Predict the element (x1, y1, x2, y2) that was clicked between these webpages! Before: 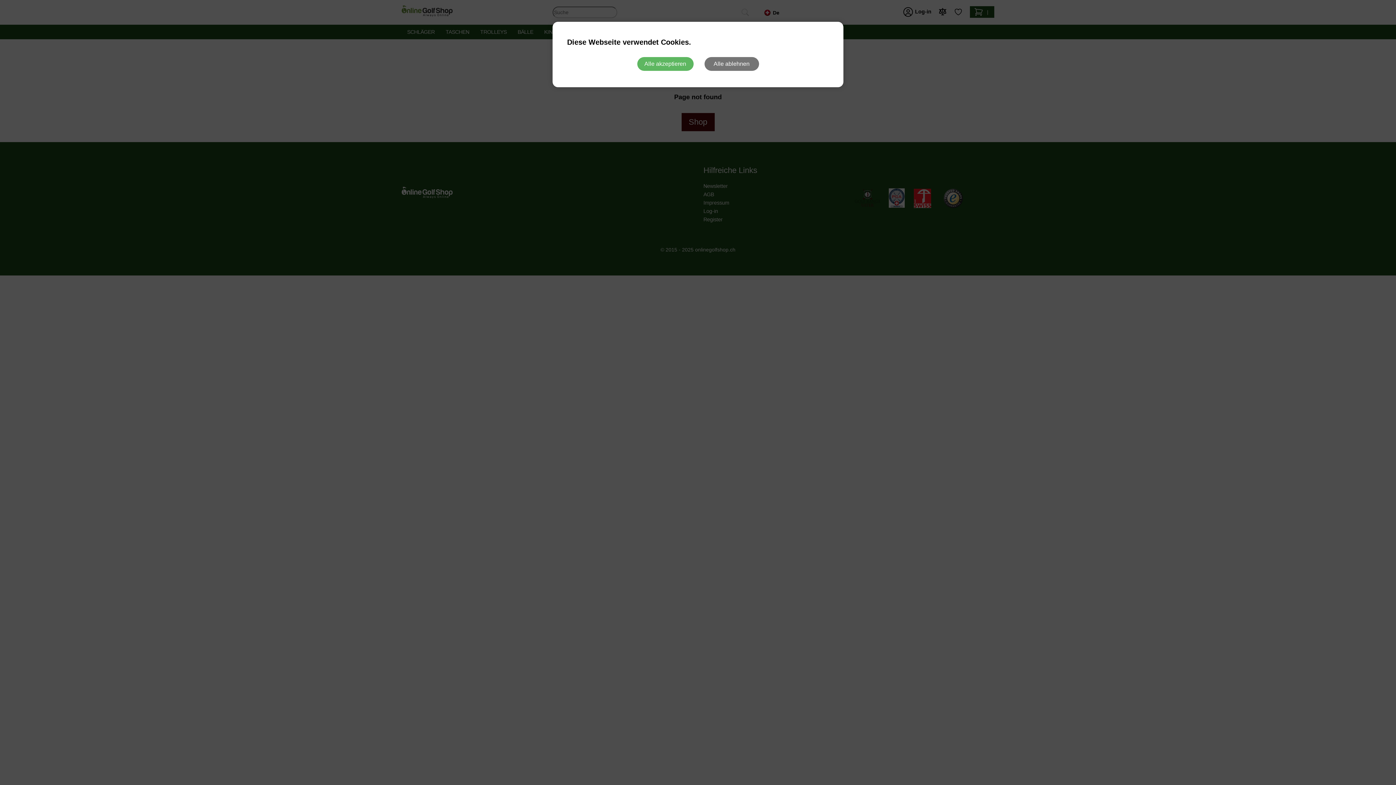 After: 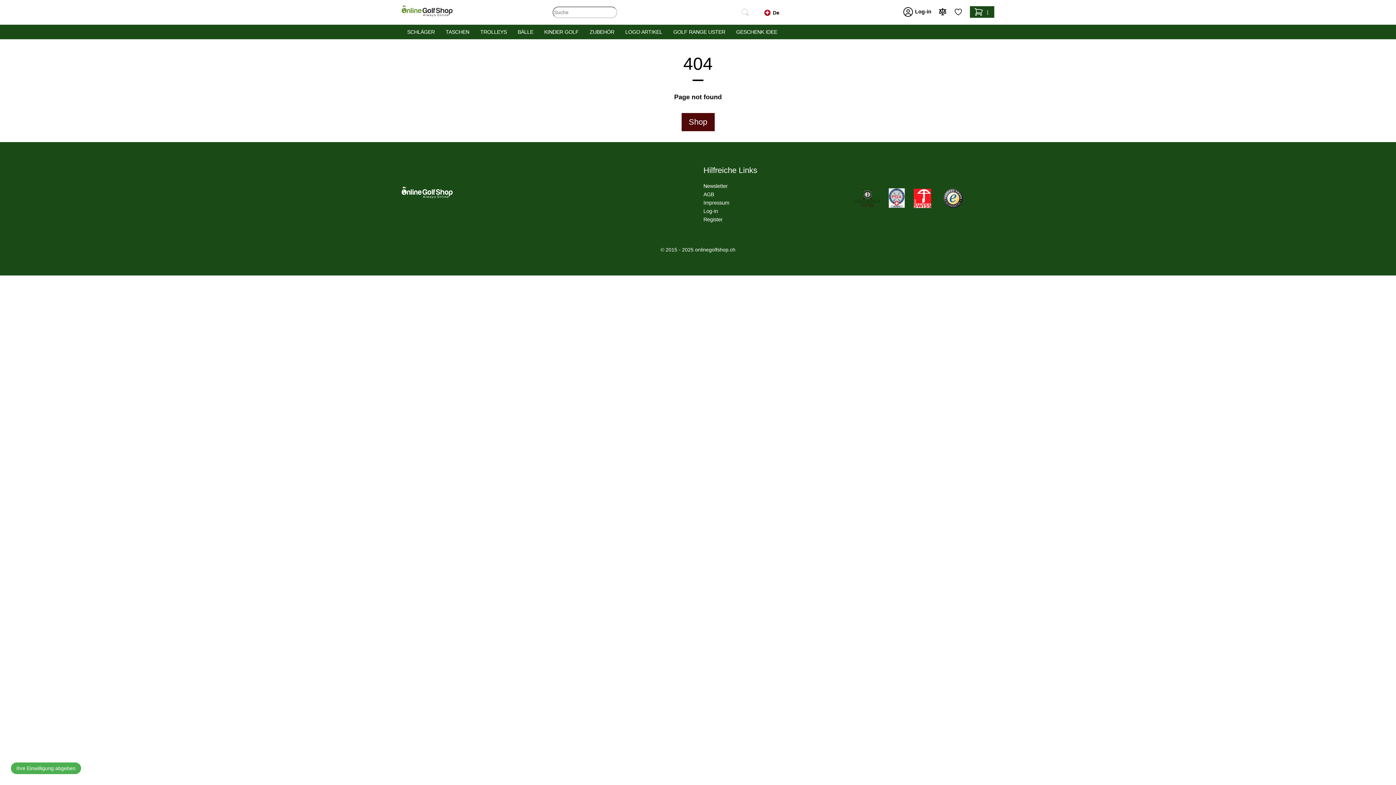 Action: label: Alle akzeptieren bbox: (637, 57, 693, 70)